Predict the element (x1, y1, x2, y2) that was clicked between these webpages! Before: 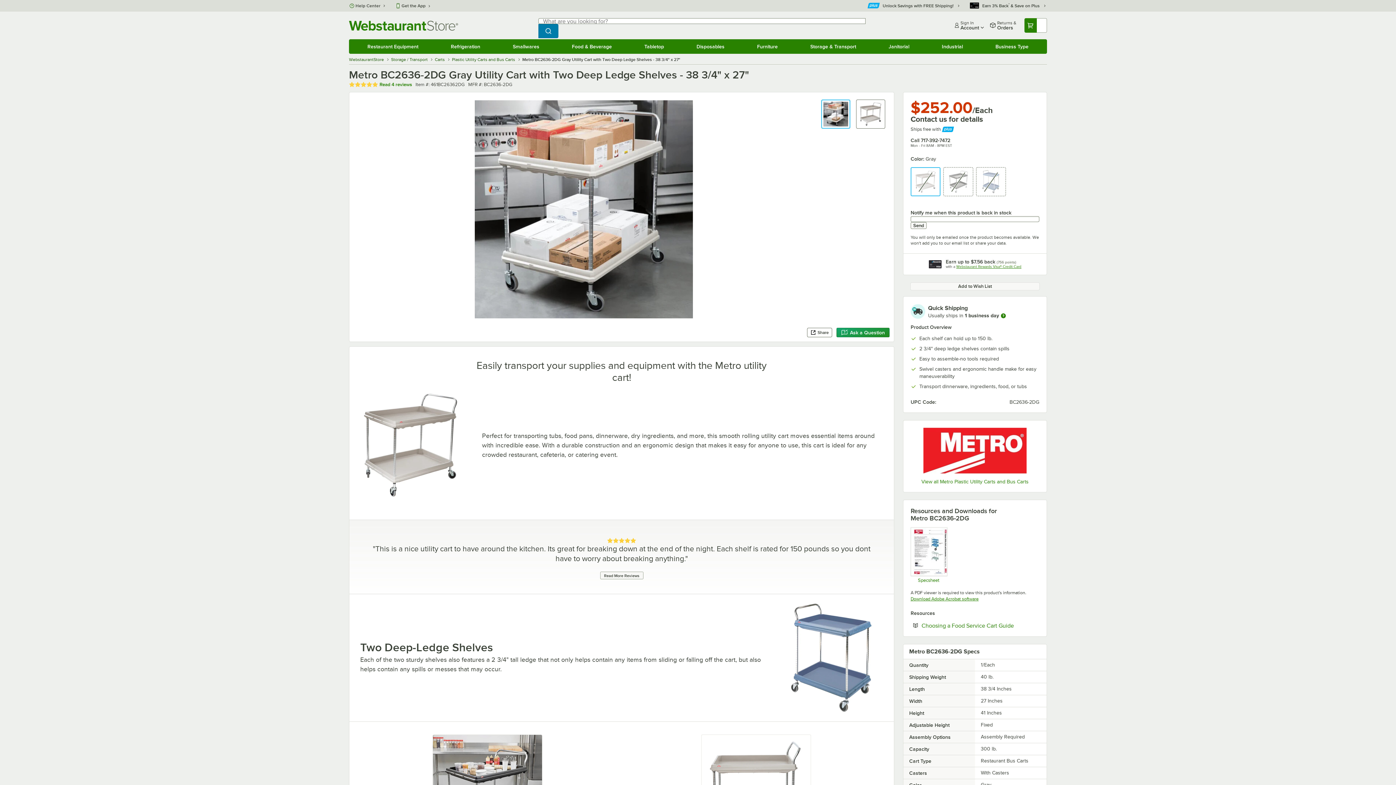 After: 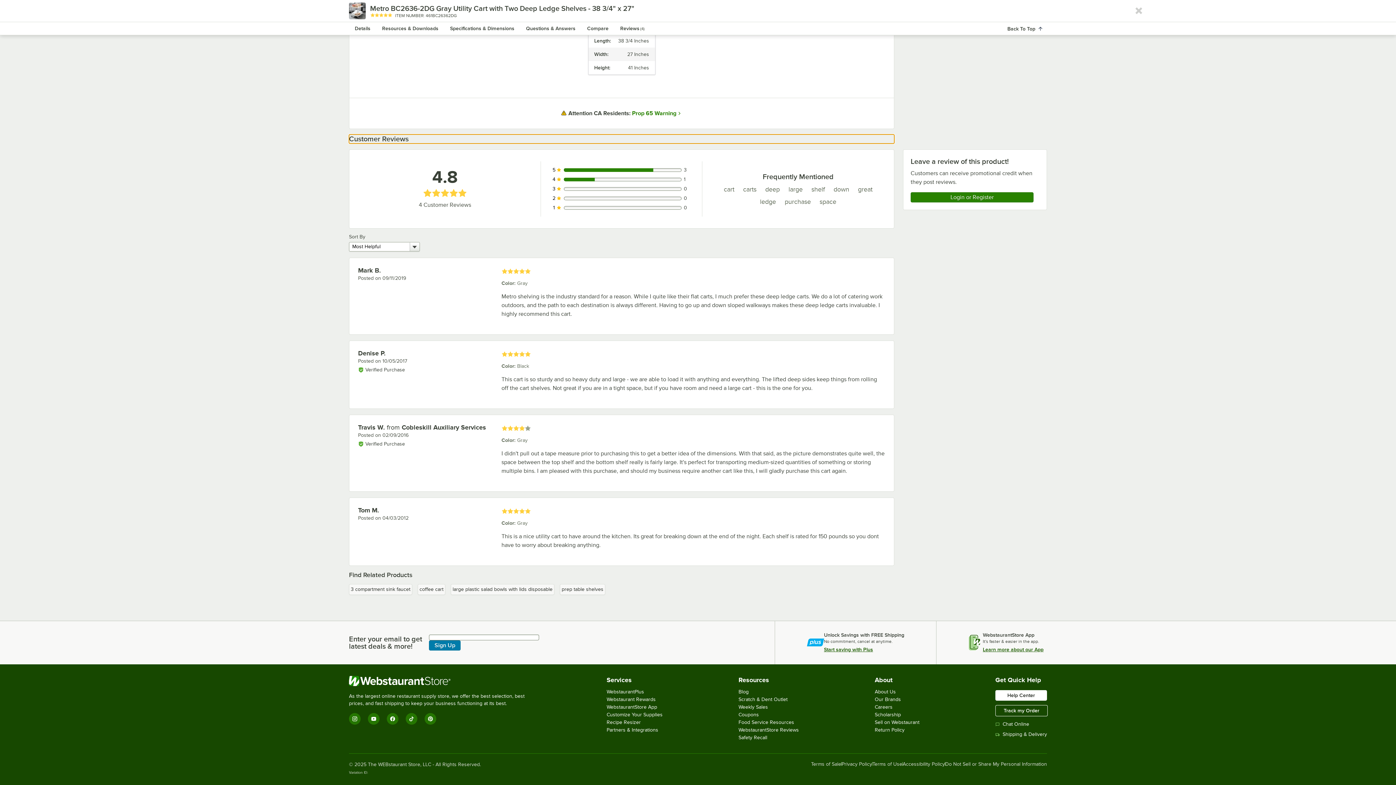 Action: bbox: (600, 572, 643, 579) label: Read More Reviews